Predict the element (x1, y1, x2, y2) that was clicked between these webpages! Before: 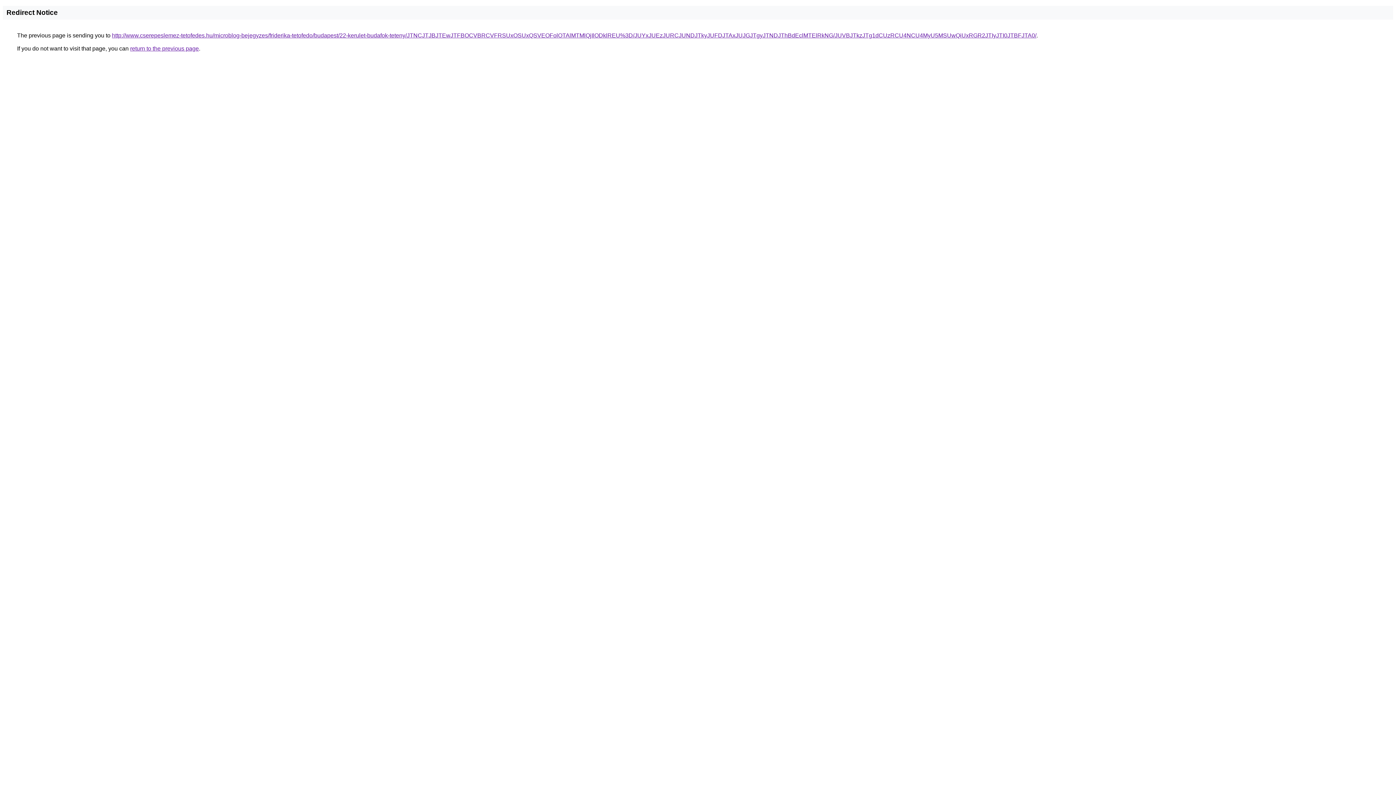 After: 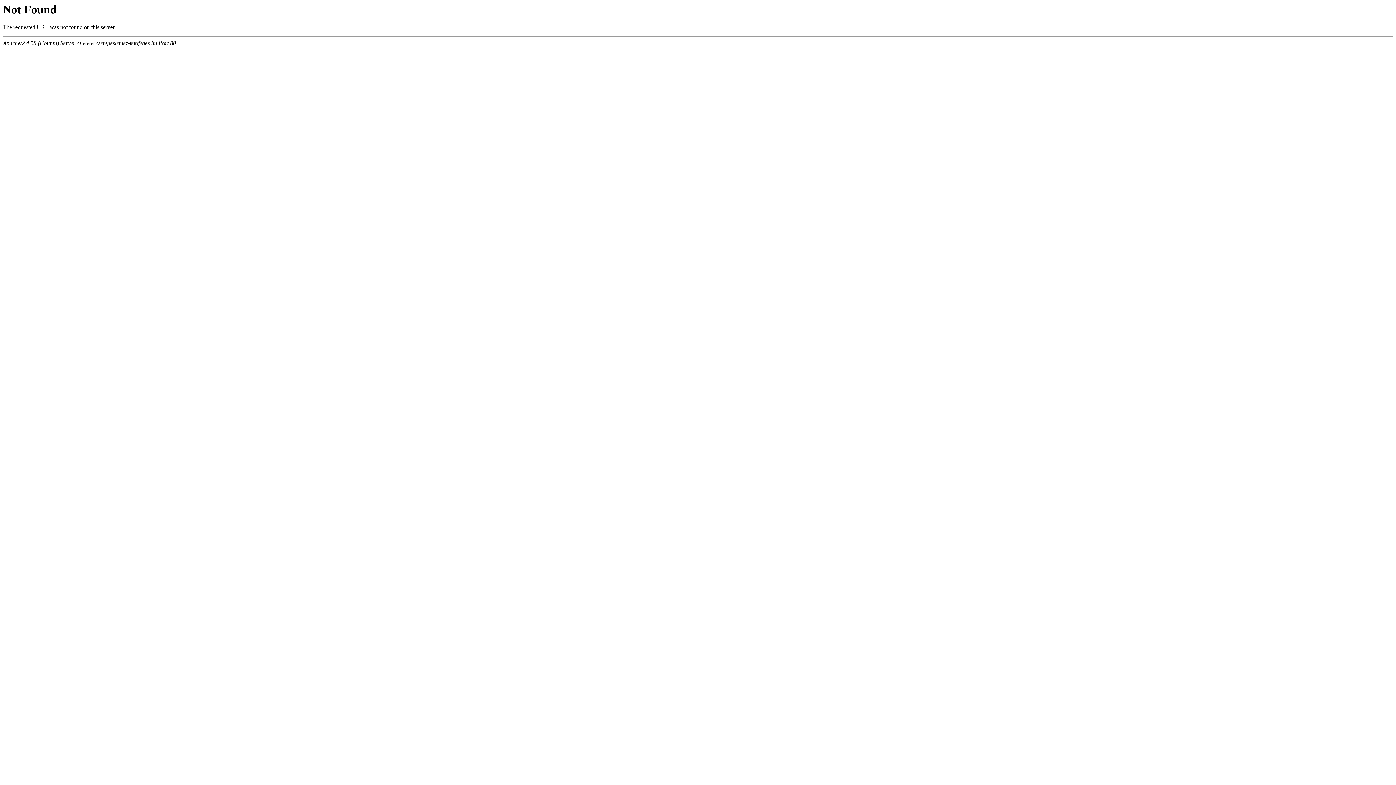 Action: label: http://www.cserepeslemez-tetofedes.hu/microblog-bejegyzes/friderika-tetofedo/budapest/22-kerulet-budafok-teteny/JTNCJTJBJTEwJTFBOCVBRCVFRSUxOSUxQSVEOFolOTAlMTMlQjIlODklREU%3D/JUYxJUEzJURCJUNDJTkyJUFDJTAxJUJGJTgyJTNDJThBdEclMTElRkNG/JUVBJTkzJTg1dCUzRCU4NCU4MyU5MSUwQiUxRGR2JTIyJTI0JTBFJTA0/ bbox: (112, 32, 1036, 38)